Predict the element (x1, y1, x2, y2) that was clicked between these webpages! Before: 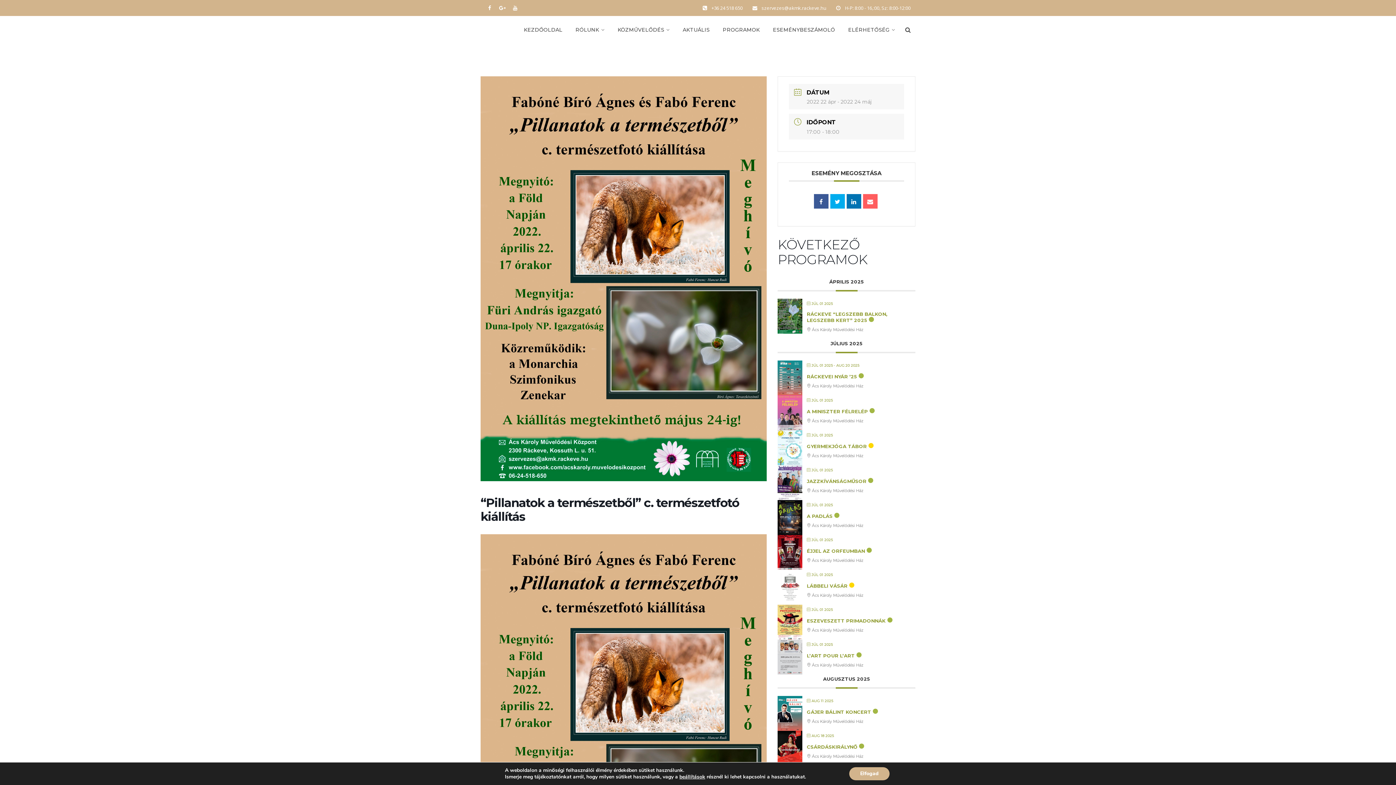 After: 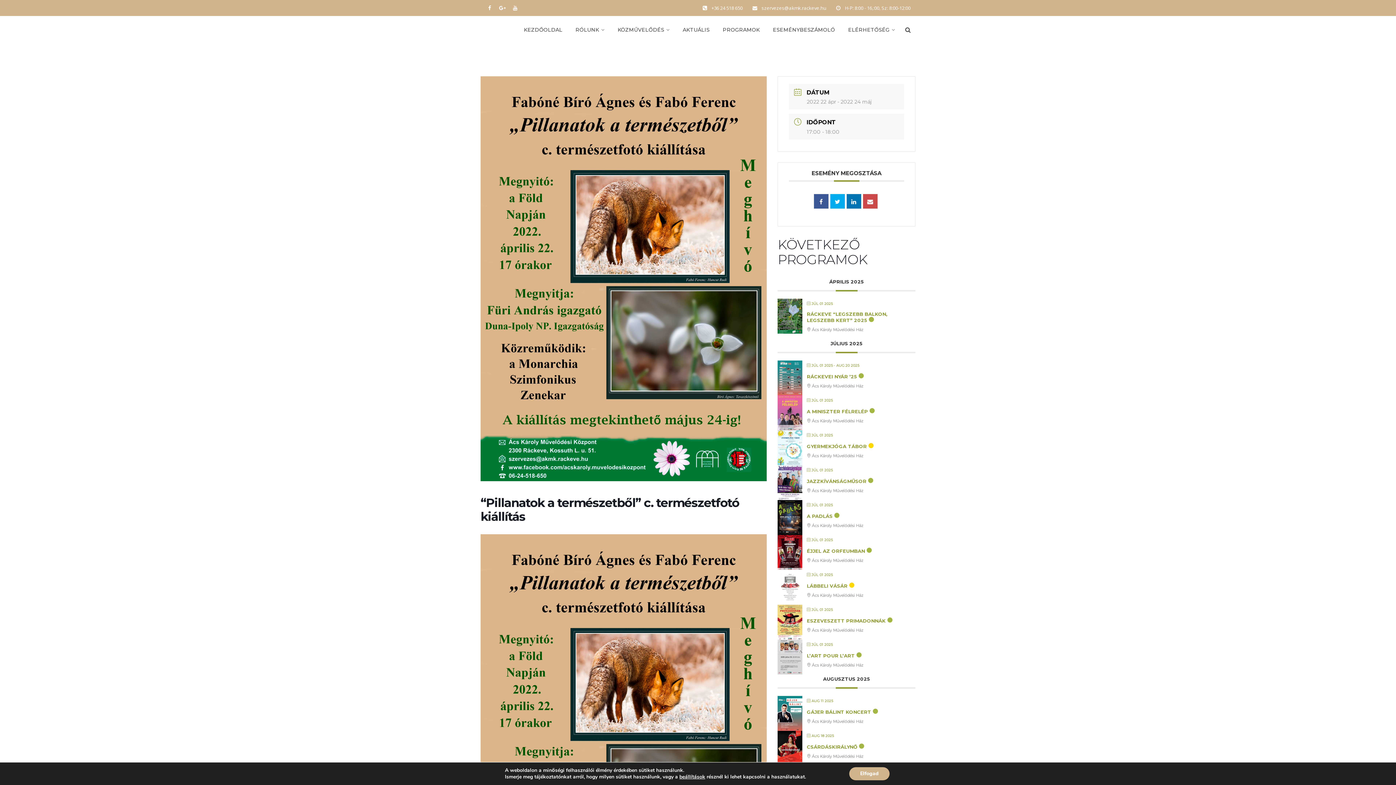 Action: bbox: (863, 194, 877, 208)